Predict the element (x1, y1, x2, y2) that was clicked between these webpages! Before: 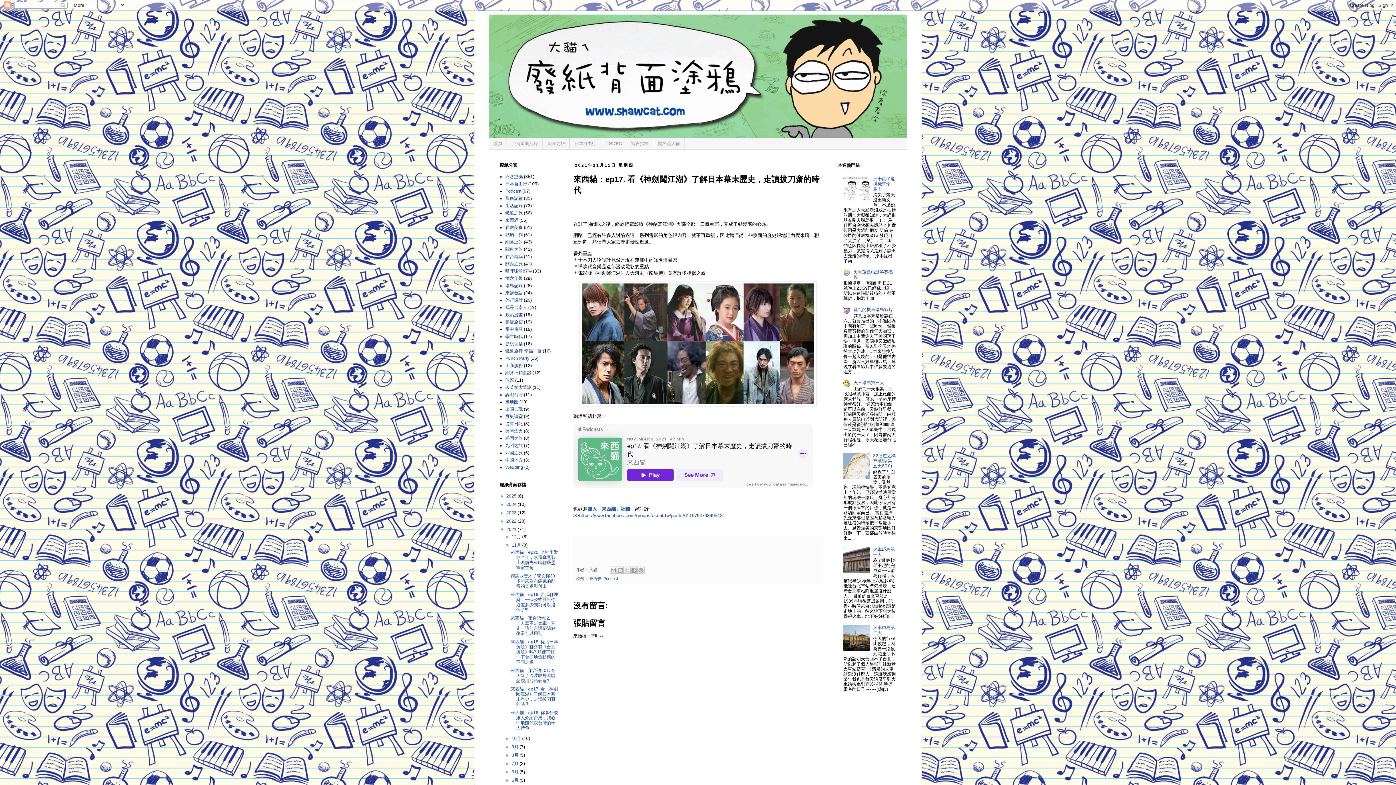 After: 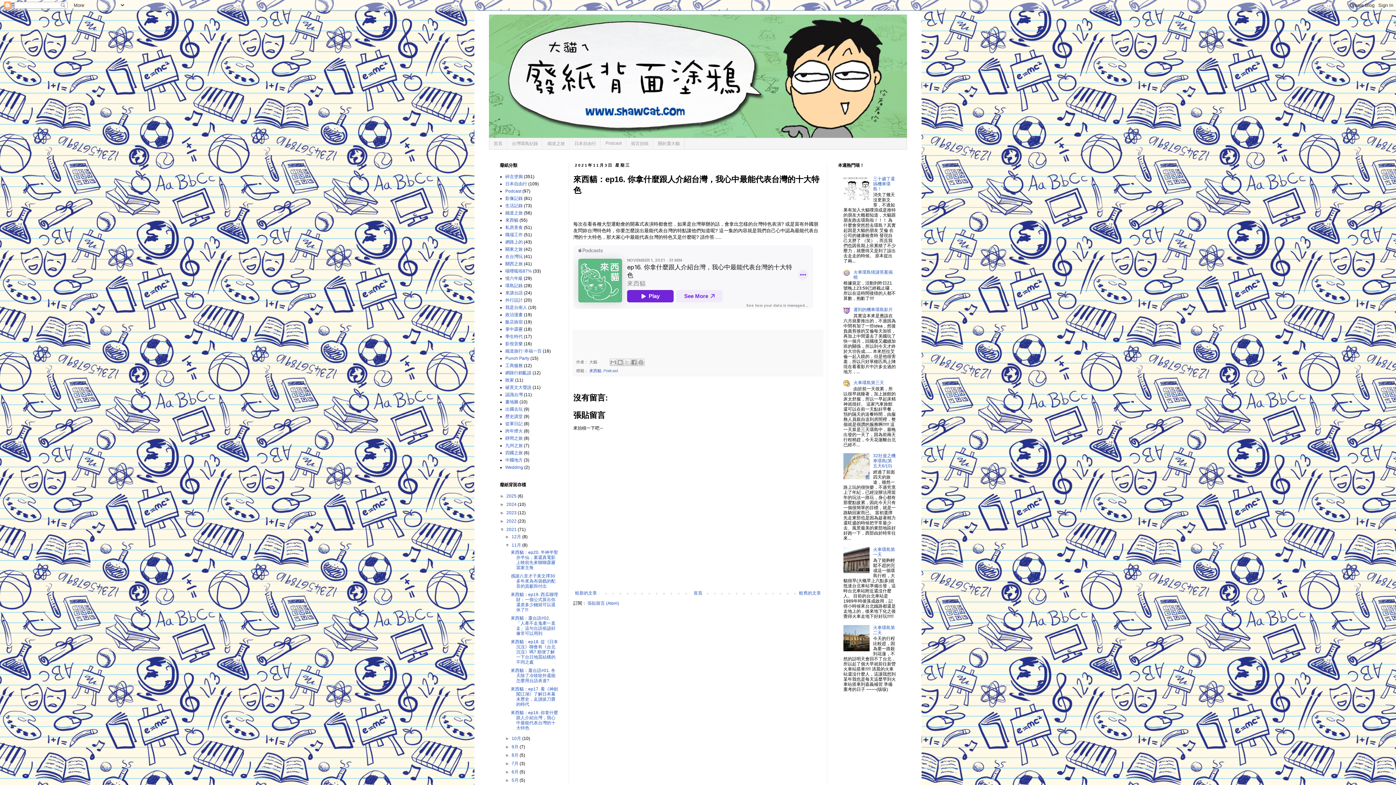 Action: label: 來西貓：ep16. 你拿什麼跟人介紹台灣，我心中最能代表台灣的十大特色 bbox: (510, 710, 558, 731)